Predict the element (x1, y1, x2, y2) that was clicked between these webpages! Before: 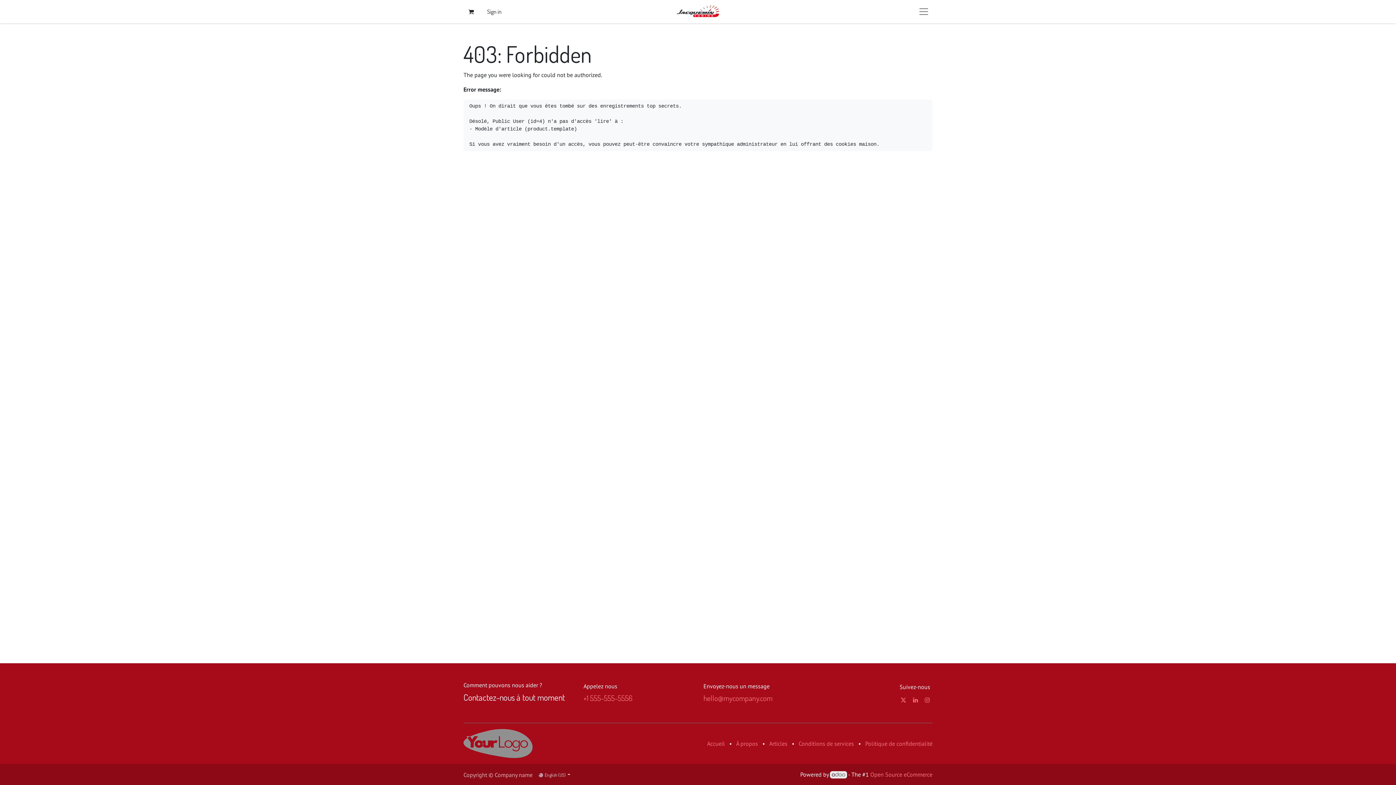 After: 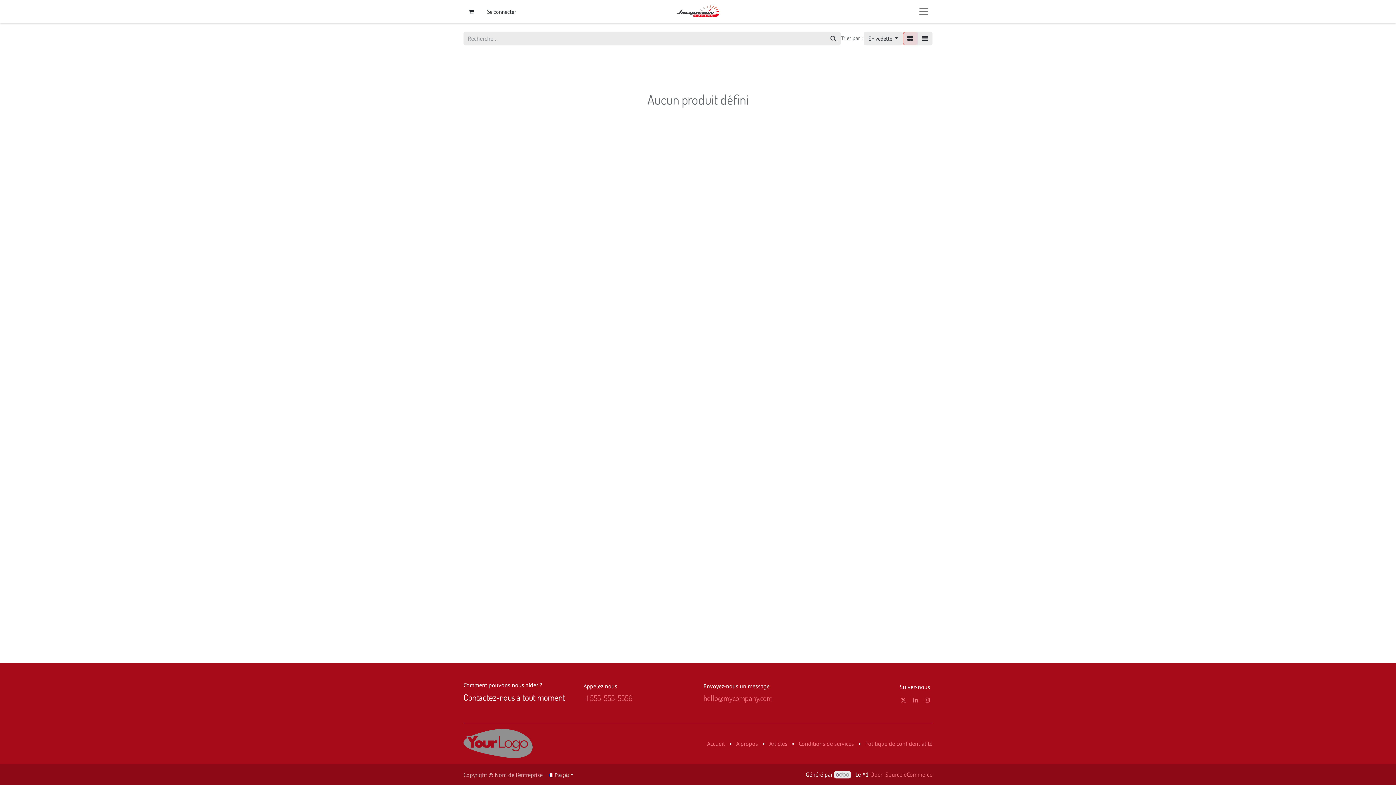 Action: bbox: (463, 739, 532, 746)